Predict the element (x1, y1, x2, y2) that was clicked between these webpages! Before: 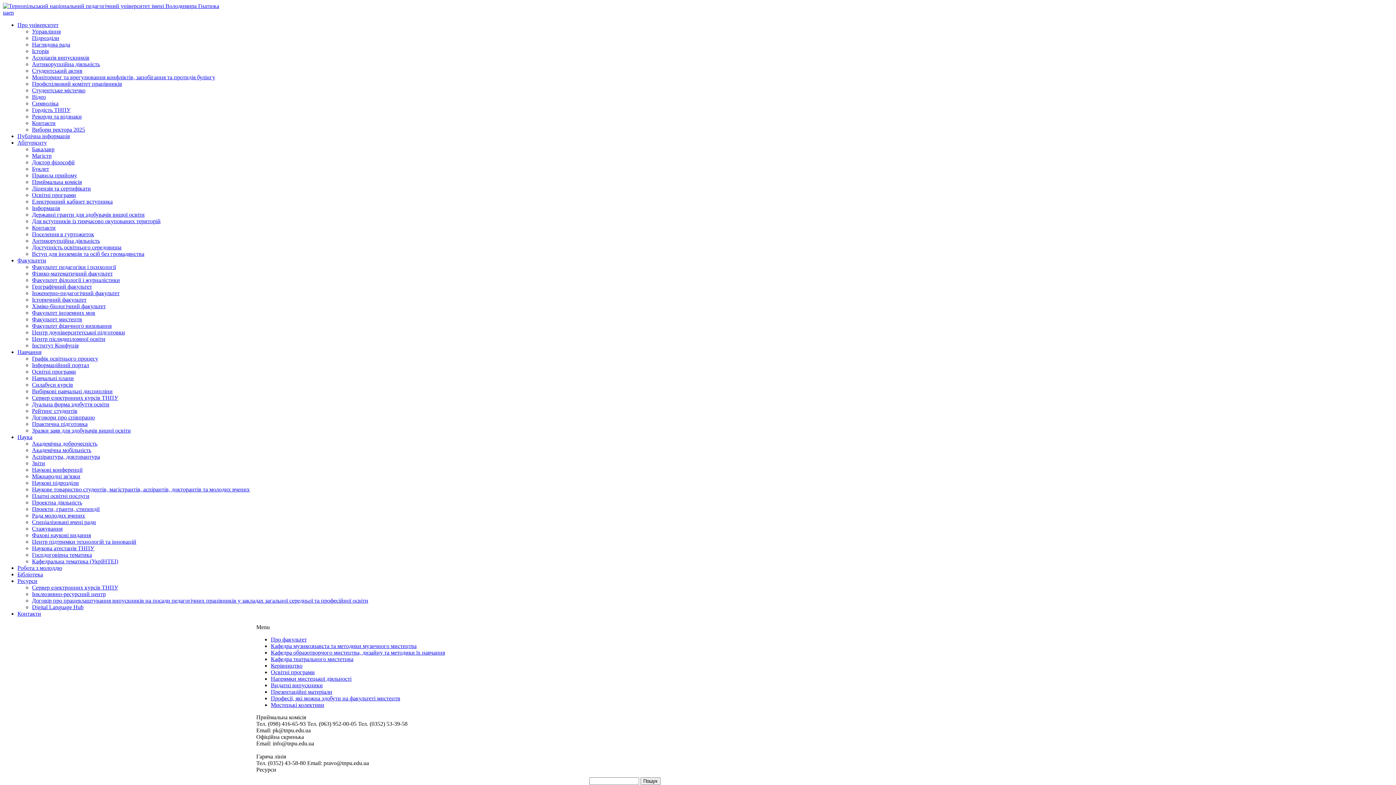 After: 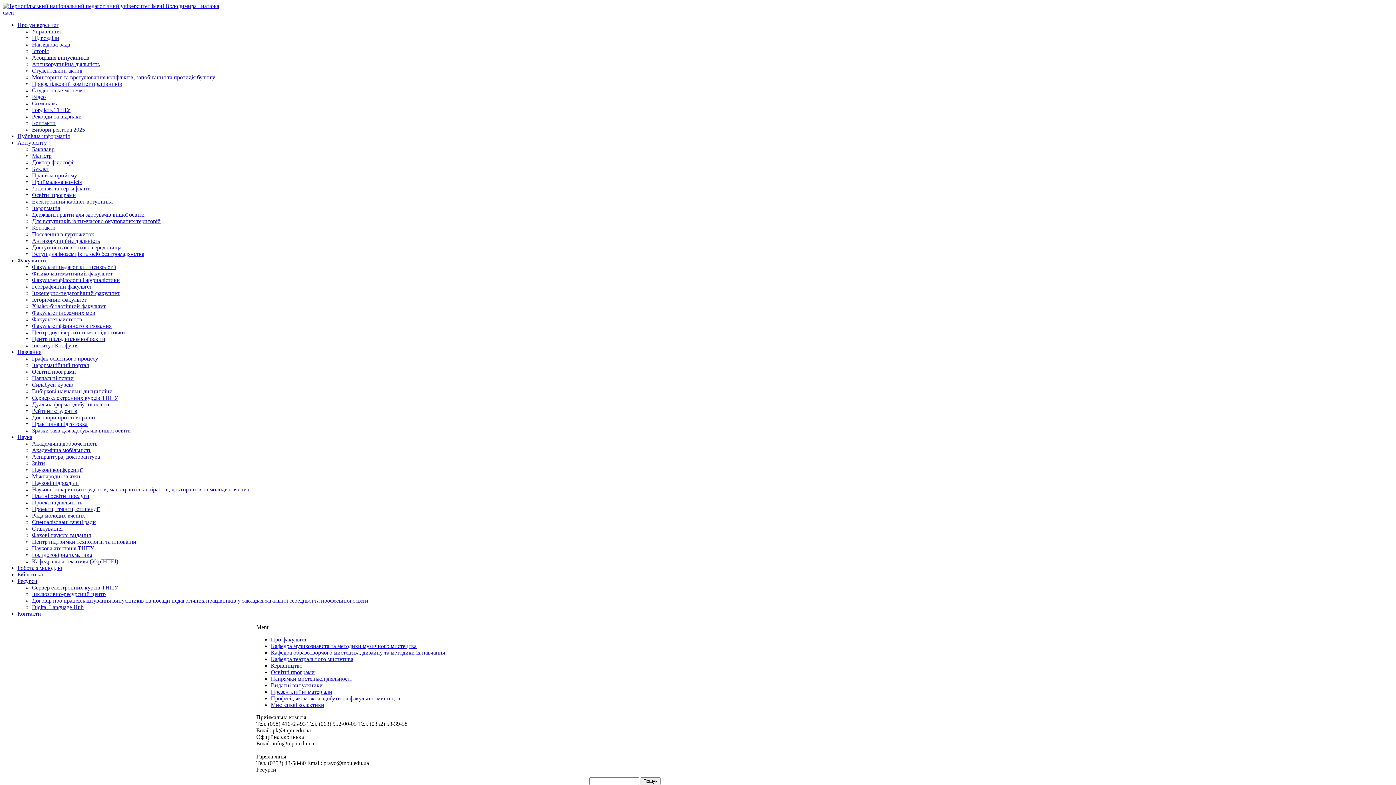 Action: bbox: (32, 558, 118, 564) label: Кафедральна тематика (УкрІНТЕІ)